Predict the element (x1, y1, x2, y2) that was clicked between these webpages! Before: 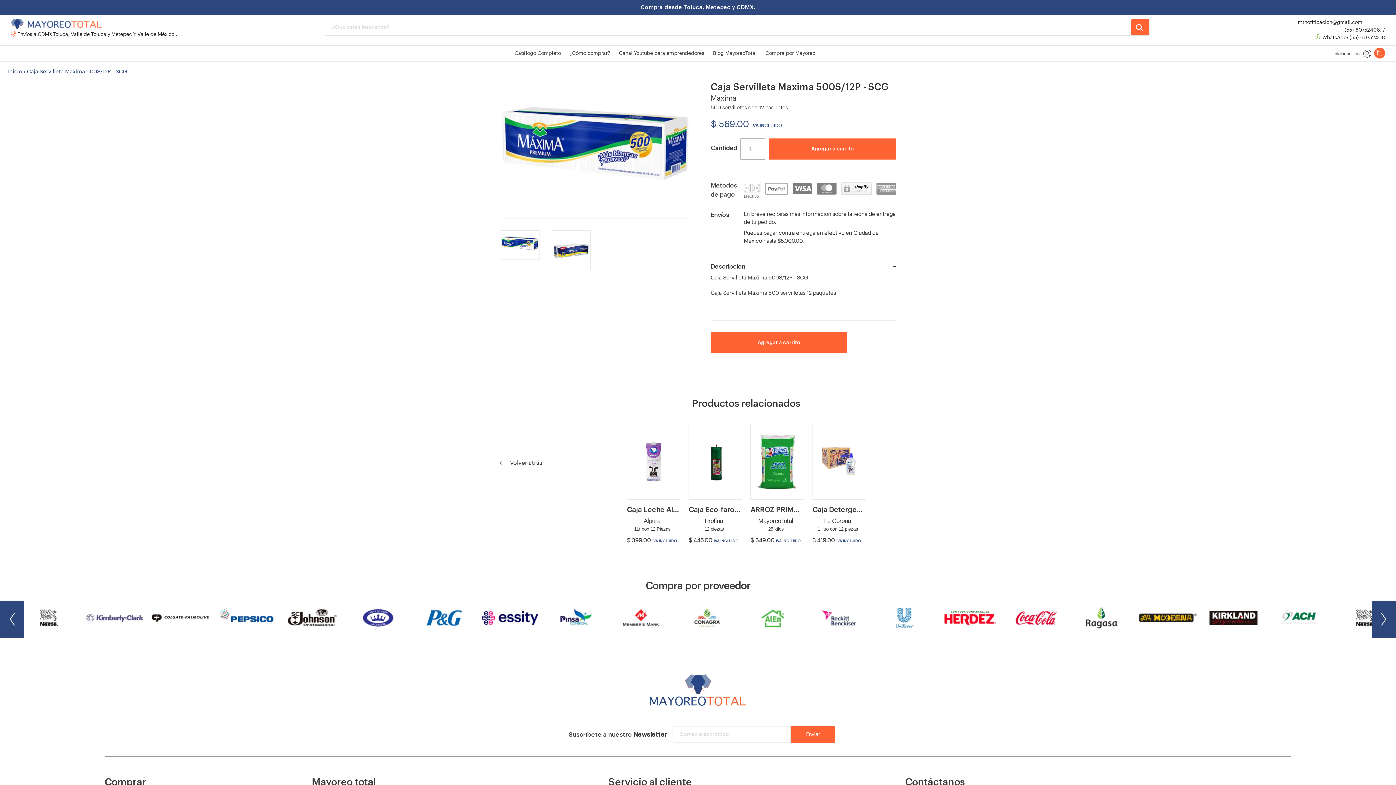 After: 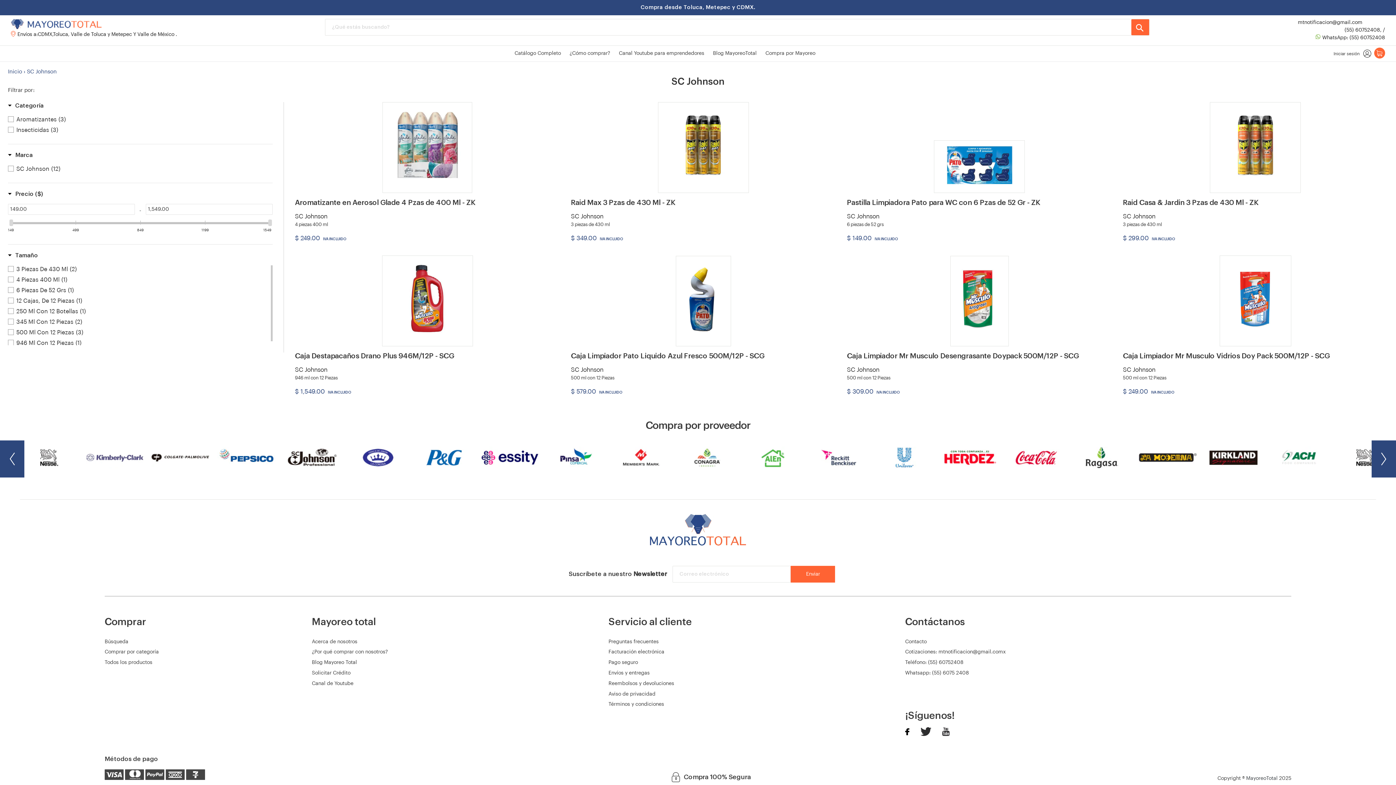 Action: bbox: (283, 607, 341, 629)